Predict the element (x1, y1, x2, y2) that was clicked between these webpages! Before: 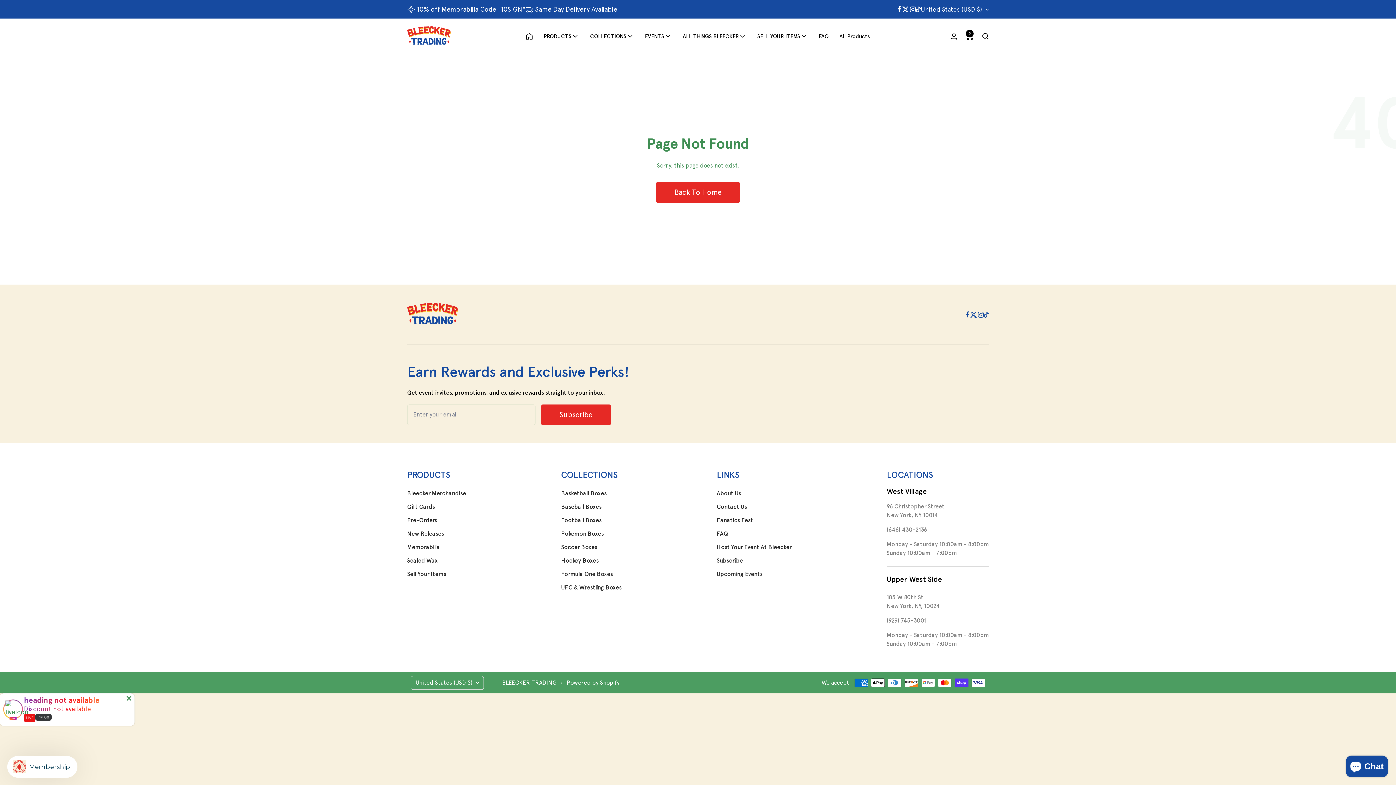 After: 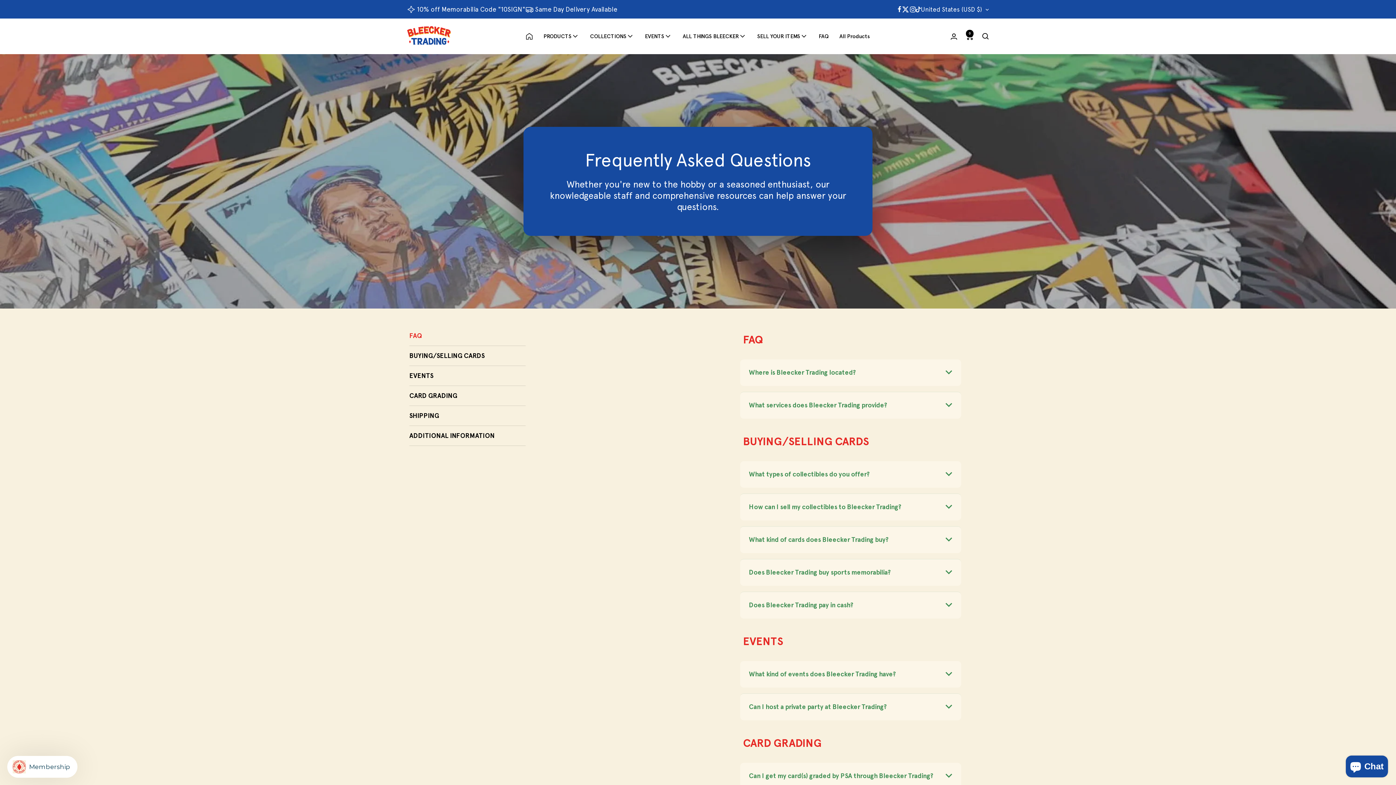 Action: bbox: (818, 31, 828, 40) label: FAQ